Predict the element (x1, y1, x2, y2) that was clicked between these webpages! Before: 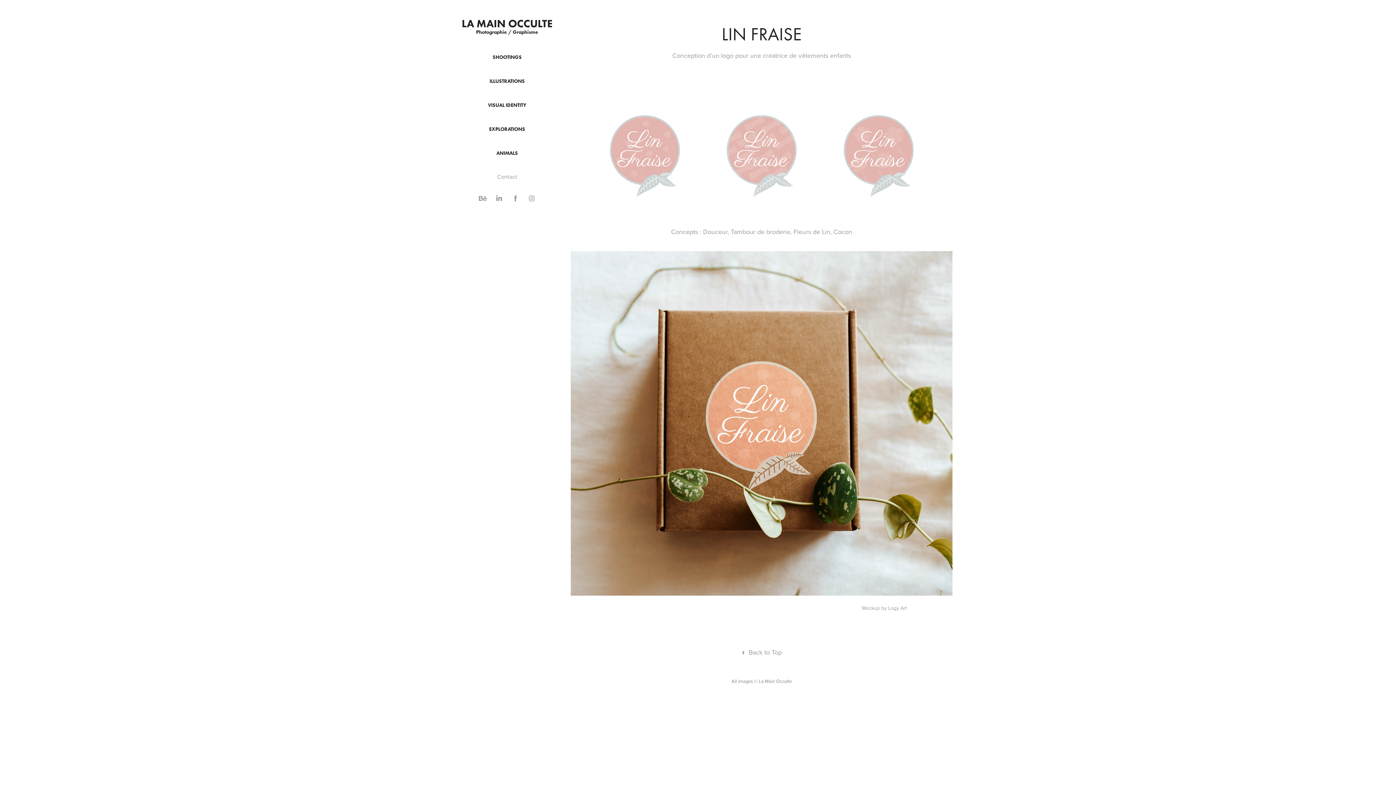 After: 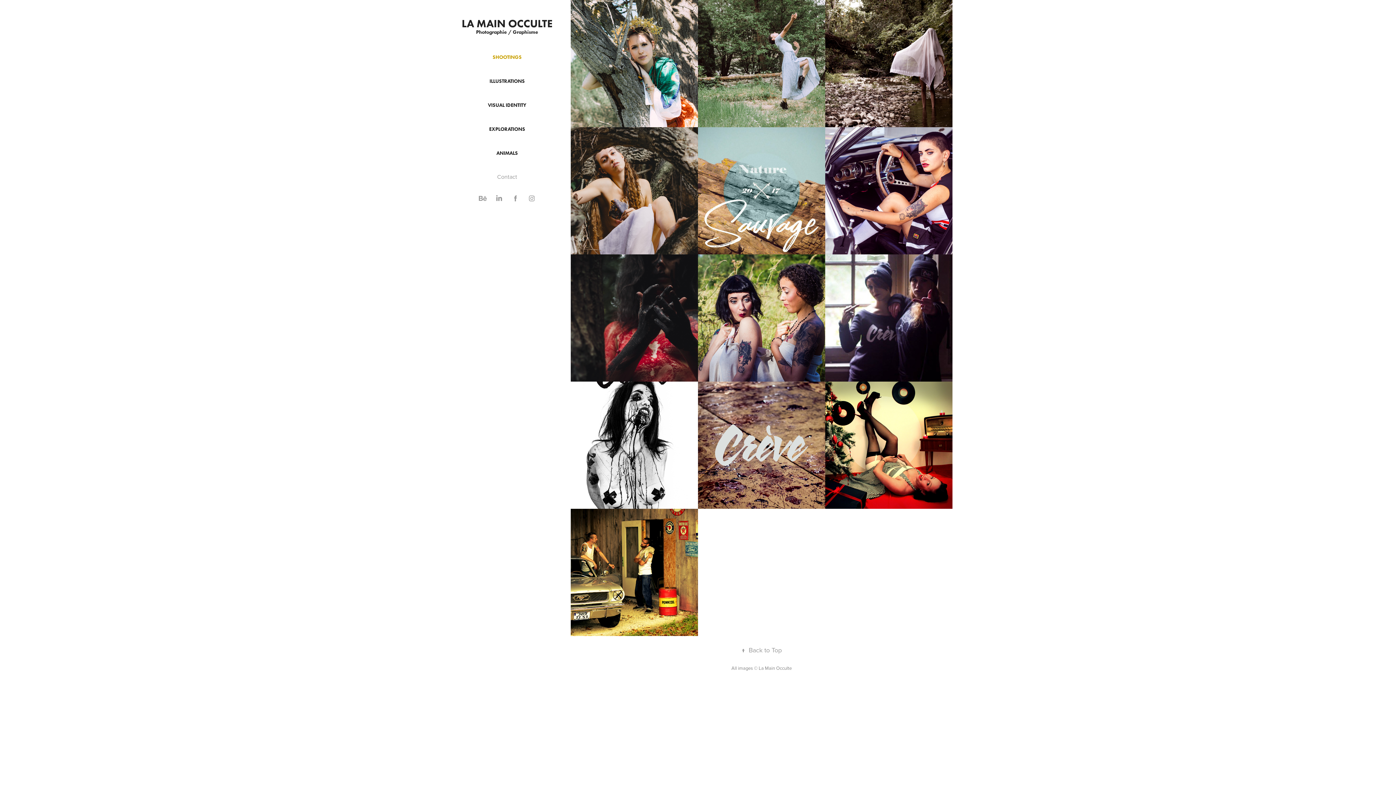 Action: label: LA MAIN OCCULTE bbox: (461, 16, 552, 30)